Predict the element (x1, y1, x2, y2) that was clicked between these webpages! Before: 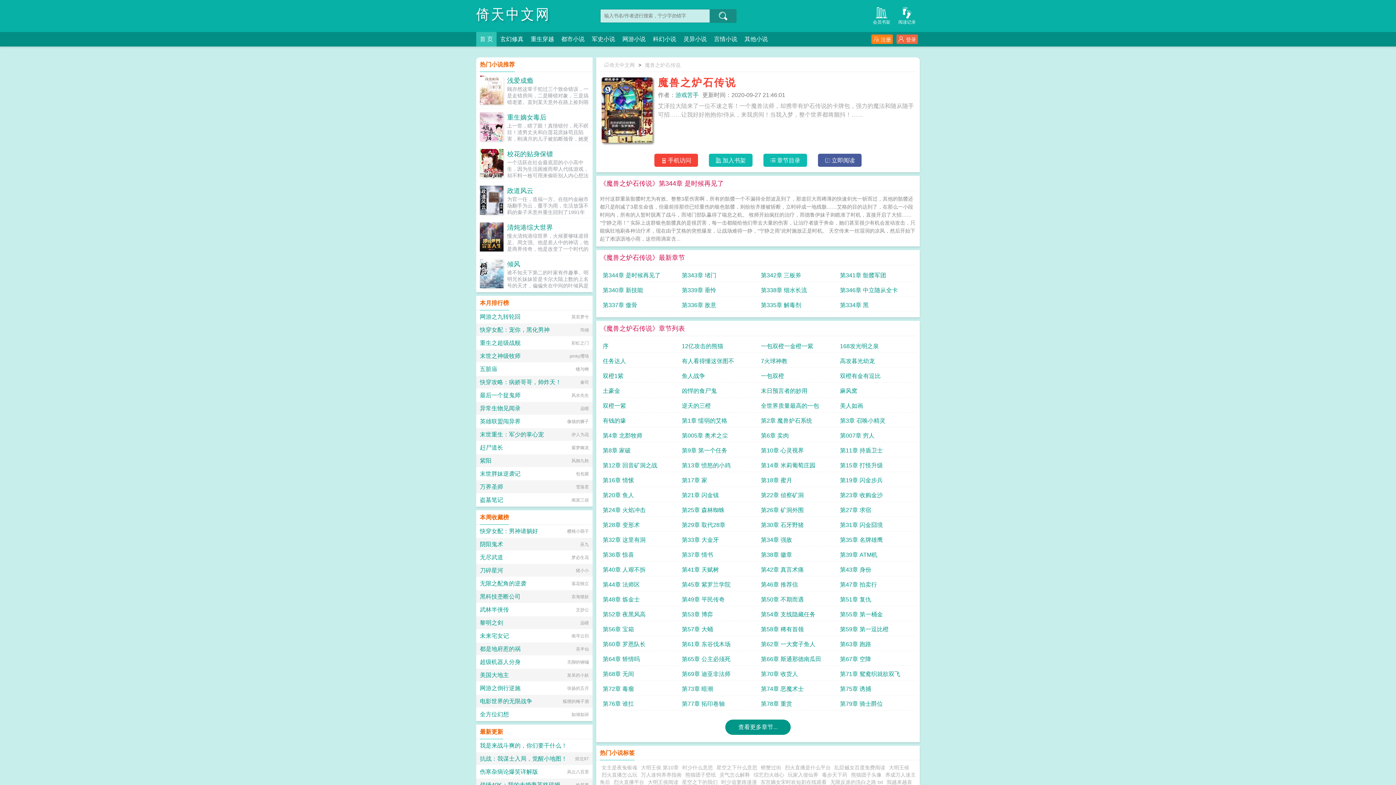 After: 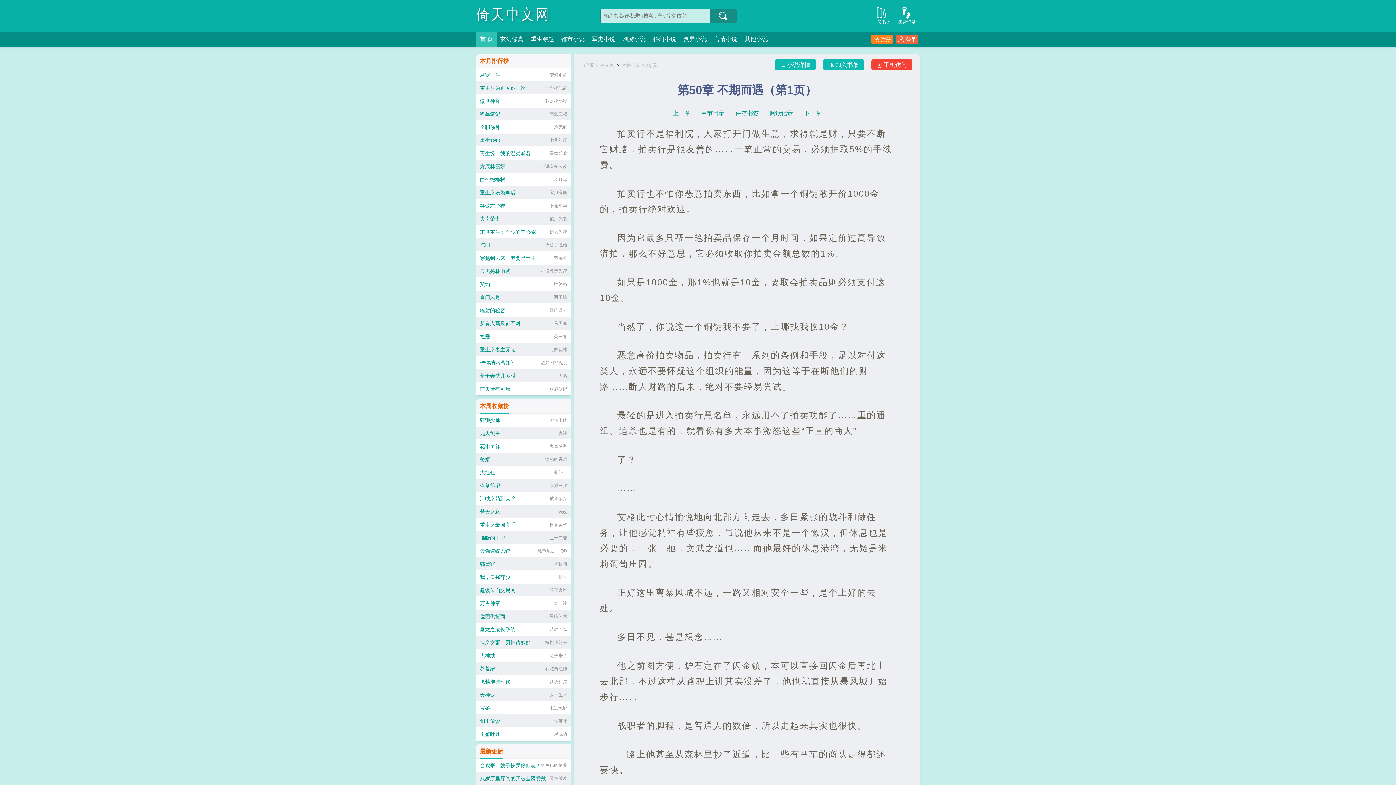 Action: label: 第50章 不期而遇 bbox: (761, 593, 834, 606)